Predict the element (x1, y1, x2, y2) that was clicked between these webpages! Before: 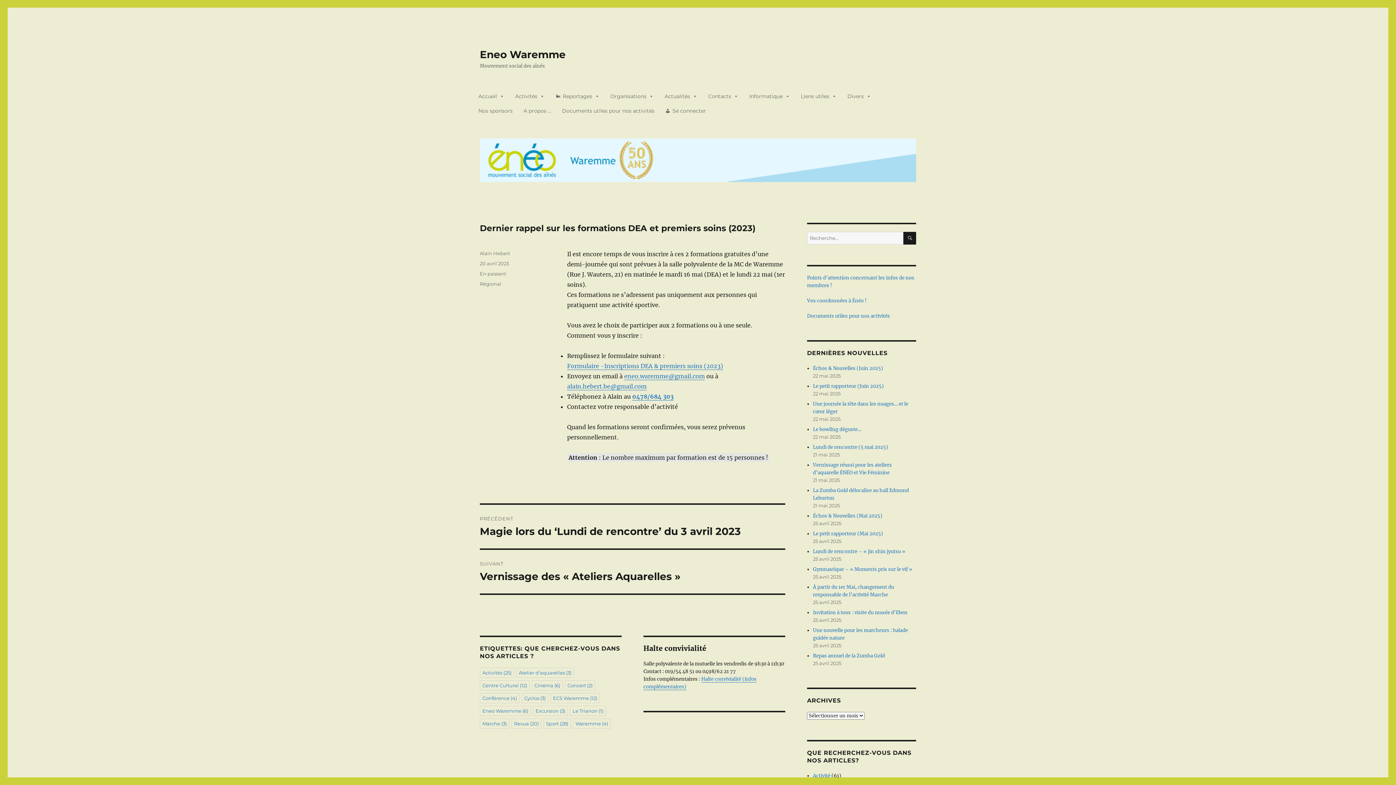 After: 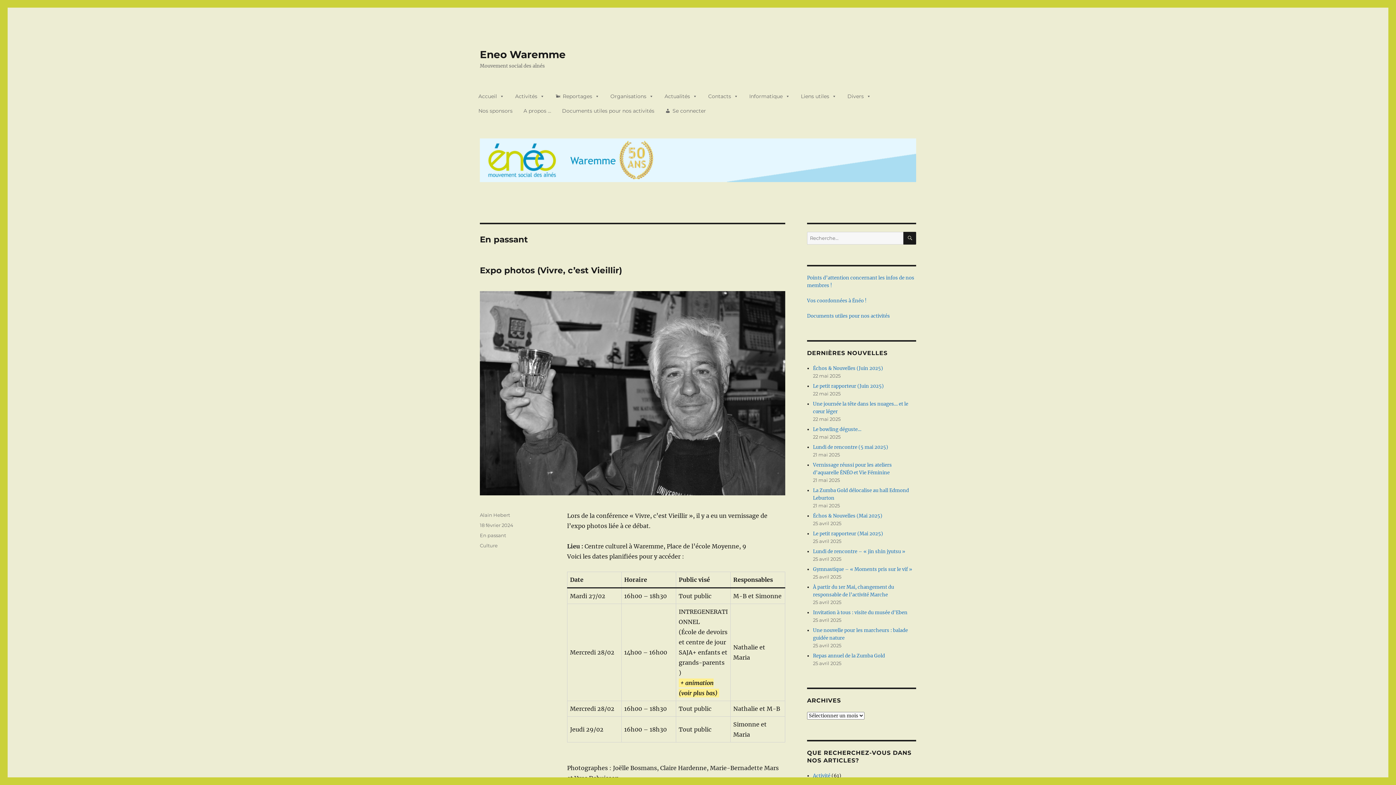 Action: label: En passant bbox: (480, 270, 506, 276)